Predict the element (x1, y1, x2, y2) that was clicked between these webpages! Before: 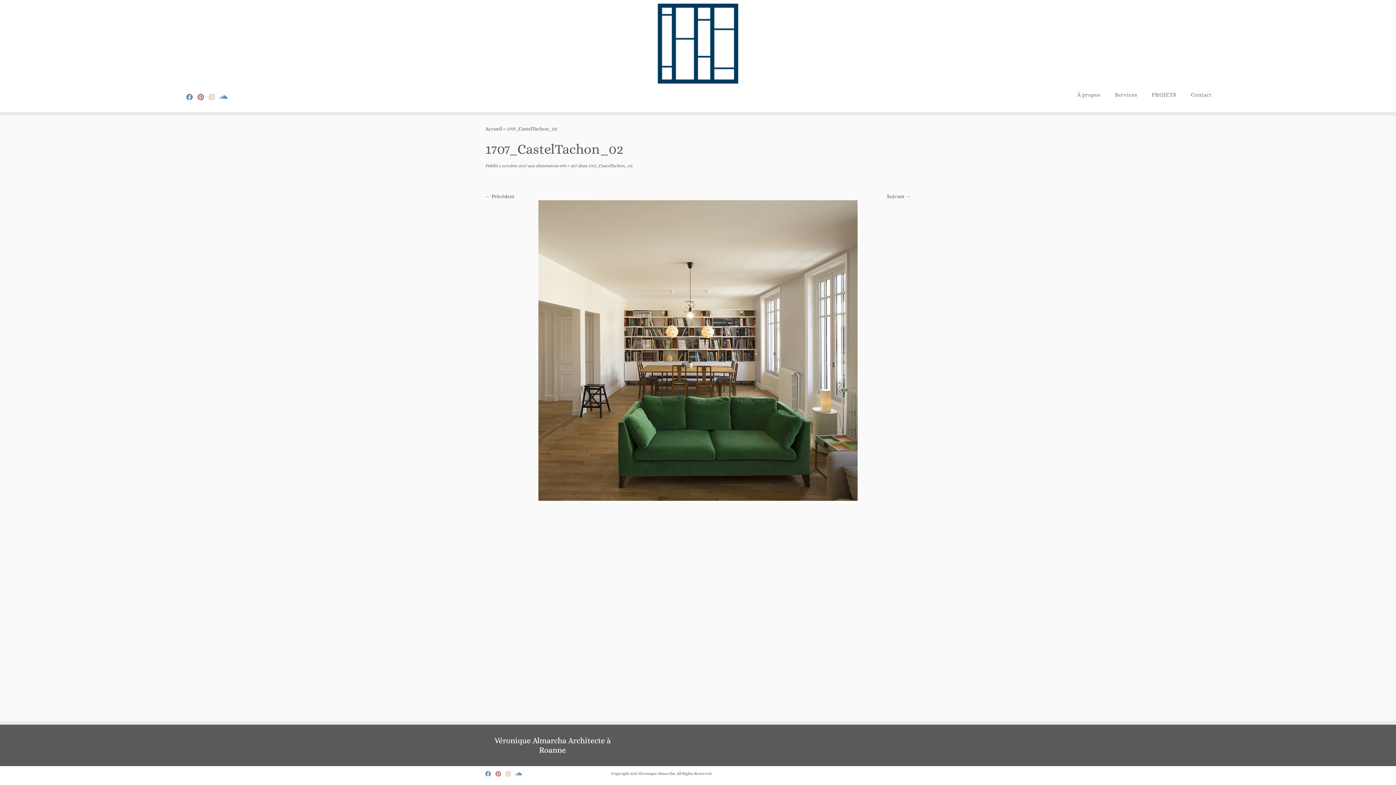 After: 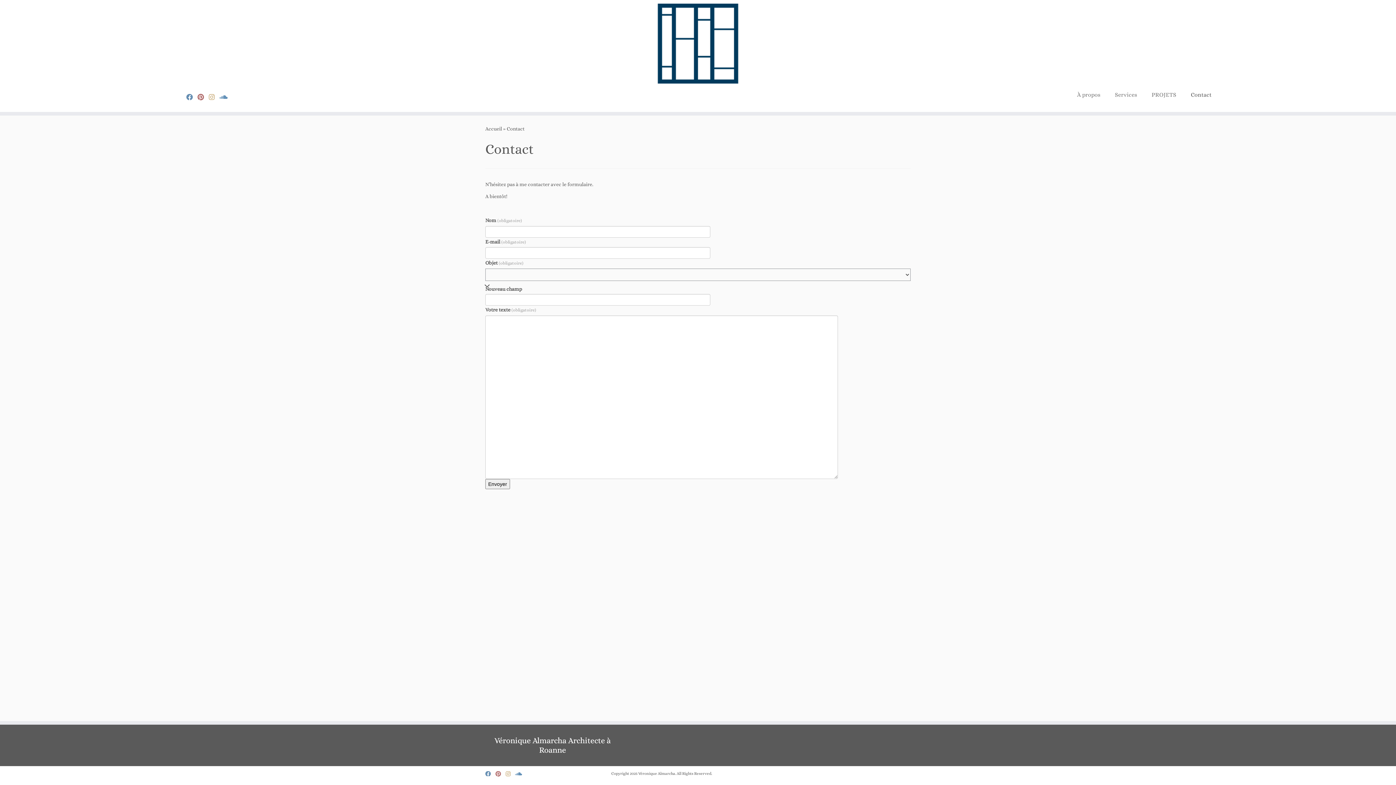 Action: bbox: (1183, 89, 1211, 100) label: Contact